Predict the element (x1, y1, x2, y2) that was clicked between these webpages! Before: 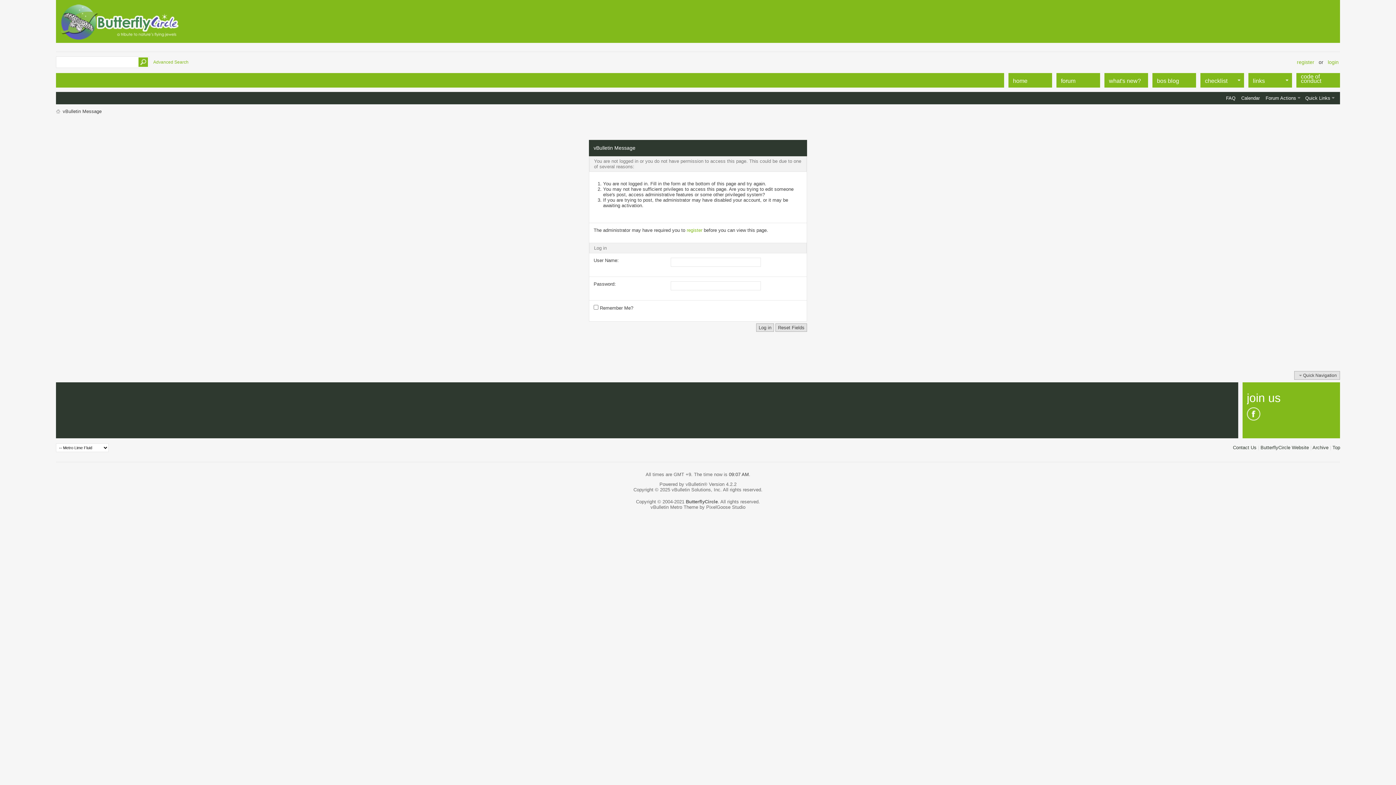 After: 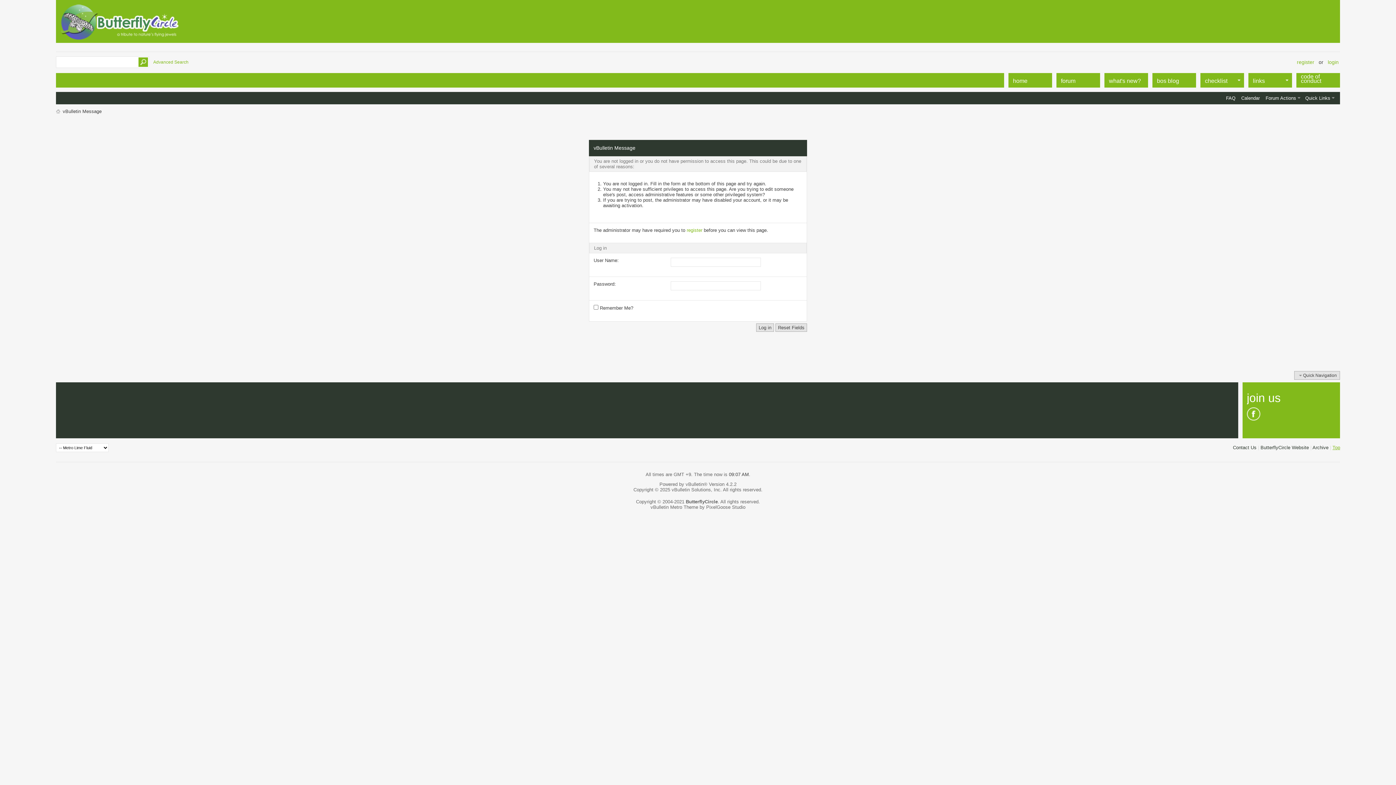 Action: bbox: (1332, 444, 1340, 450) label: Top